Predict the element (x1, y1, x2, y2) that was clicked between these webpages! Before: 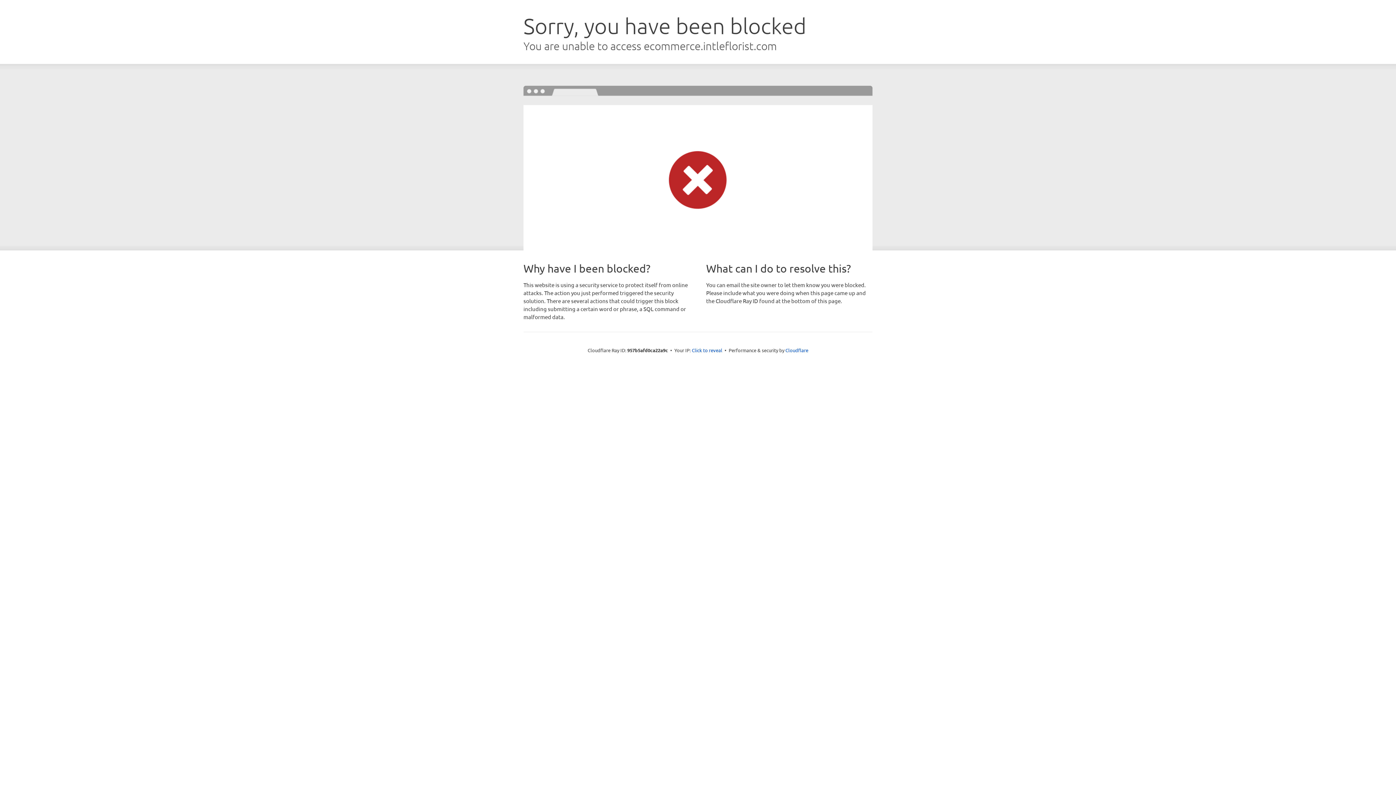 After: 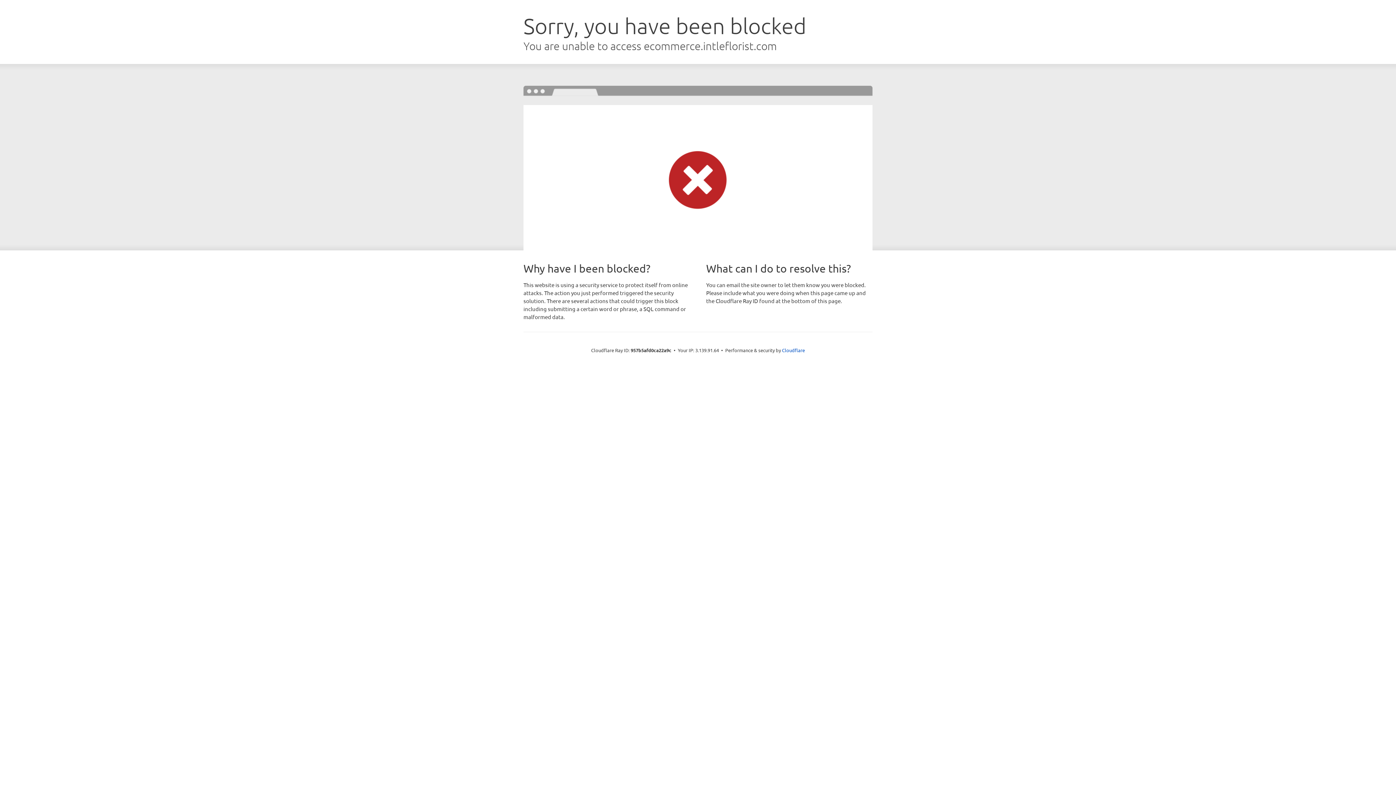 Action: label: Click to reveal bbox: (692, 346, 722, 353)